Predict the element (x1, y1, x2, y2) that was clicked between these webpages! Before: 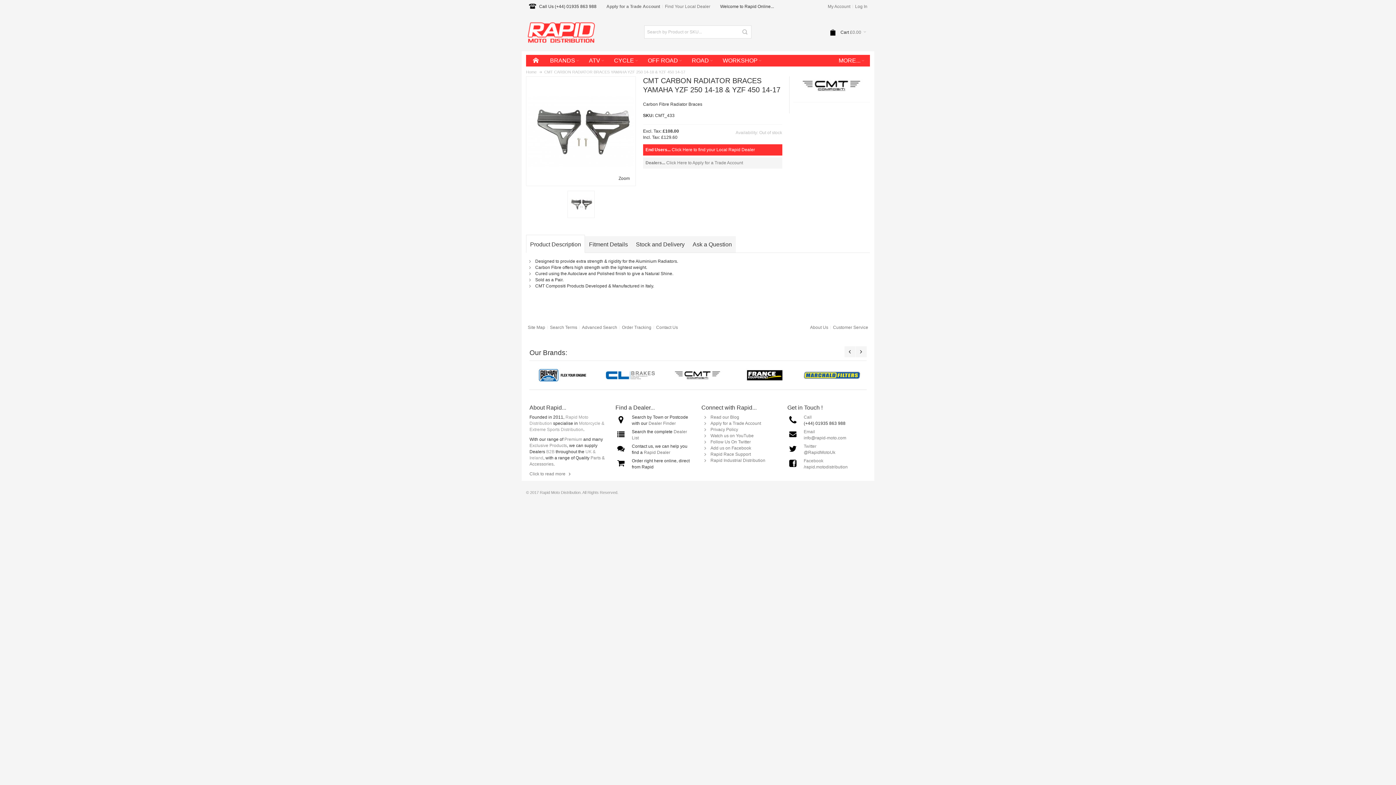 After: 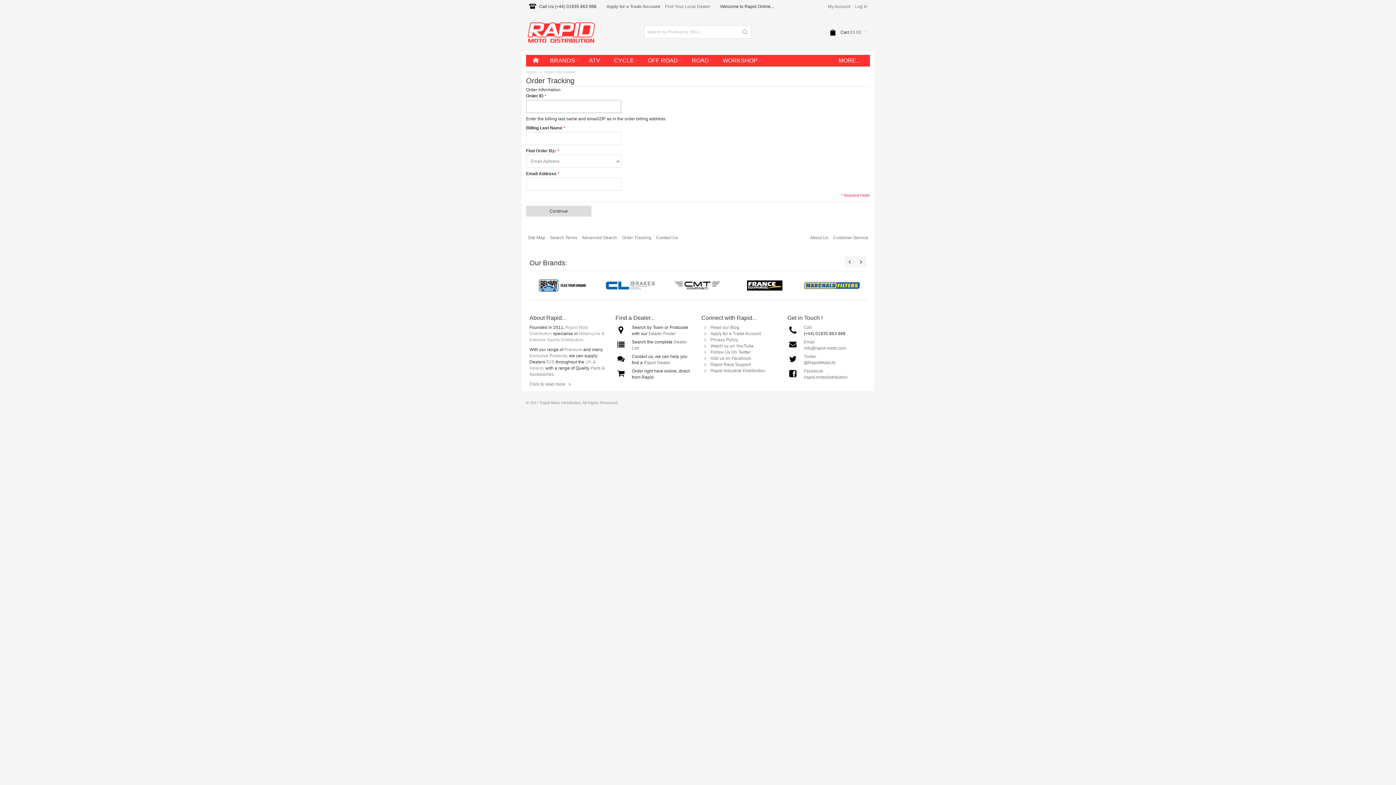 Action: bbox: (619, 321, 654, 334) label: Order Tracking